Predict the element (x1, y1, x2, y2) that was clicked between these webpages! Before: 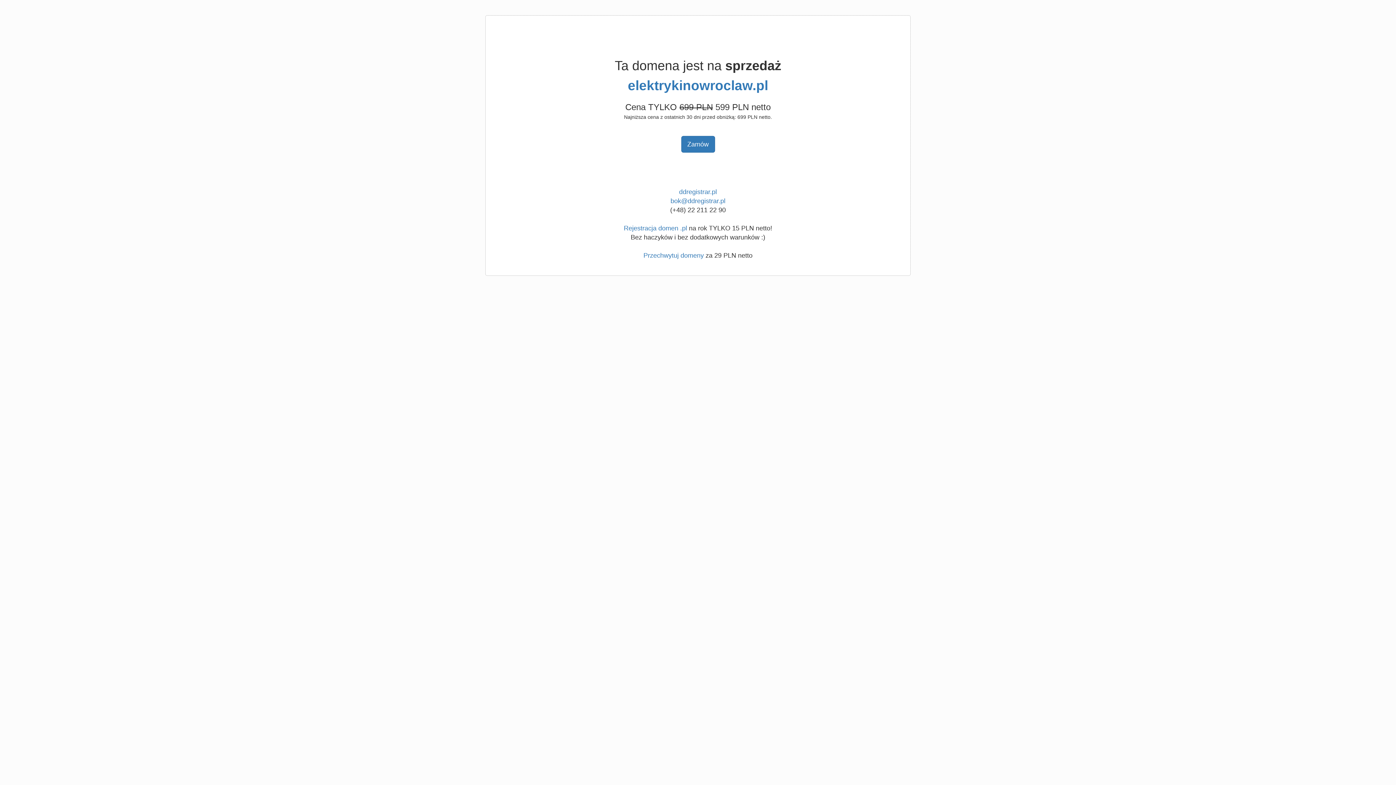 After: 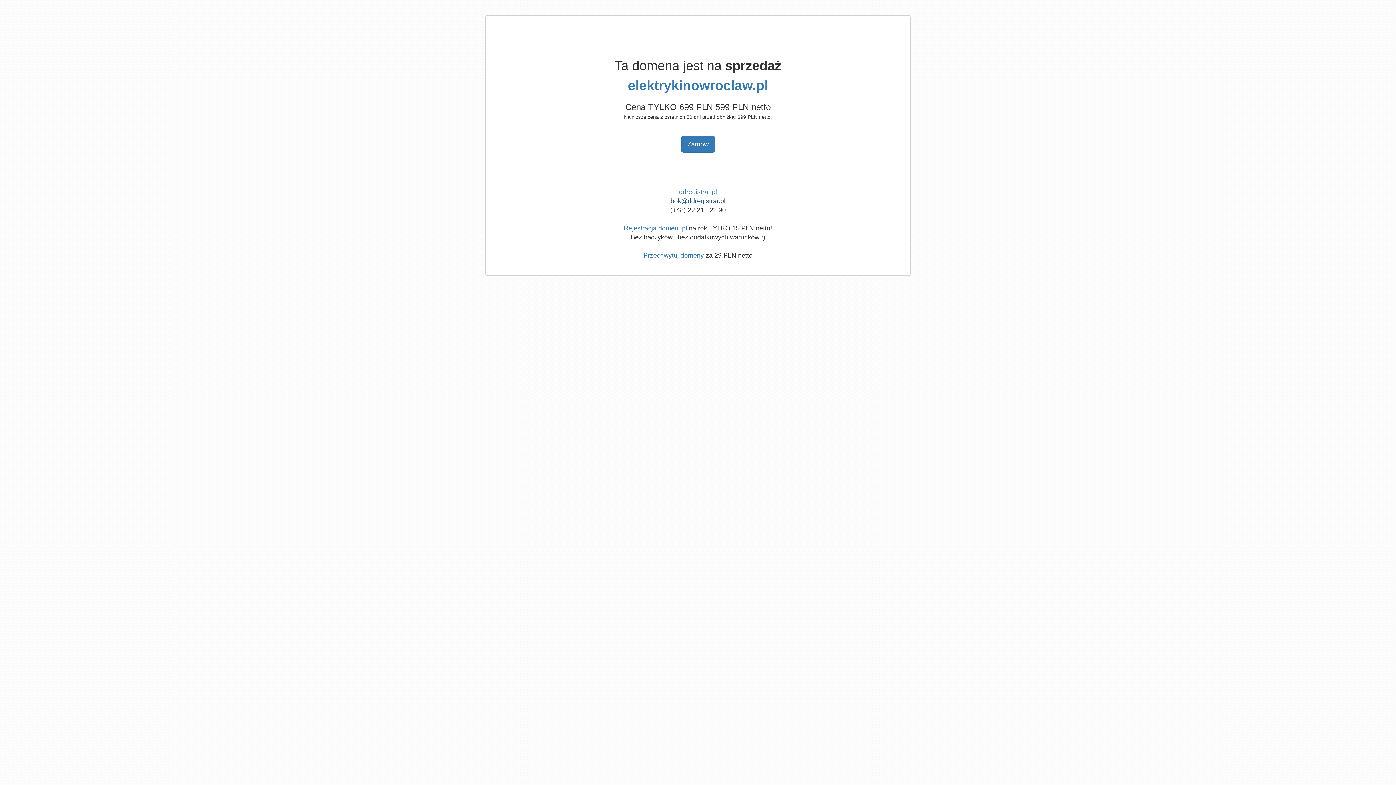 Action: label: bok@ddregistrar.pl bbox: (670, 197, 725, 204)